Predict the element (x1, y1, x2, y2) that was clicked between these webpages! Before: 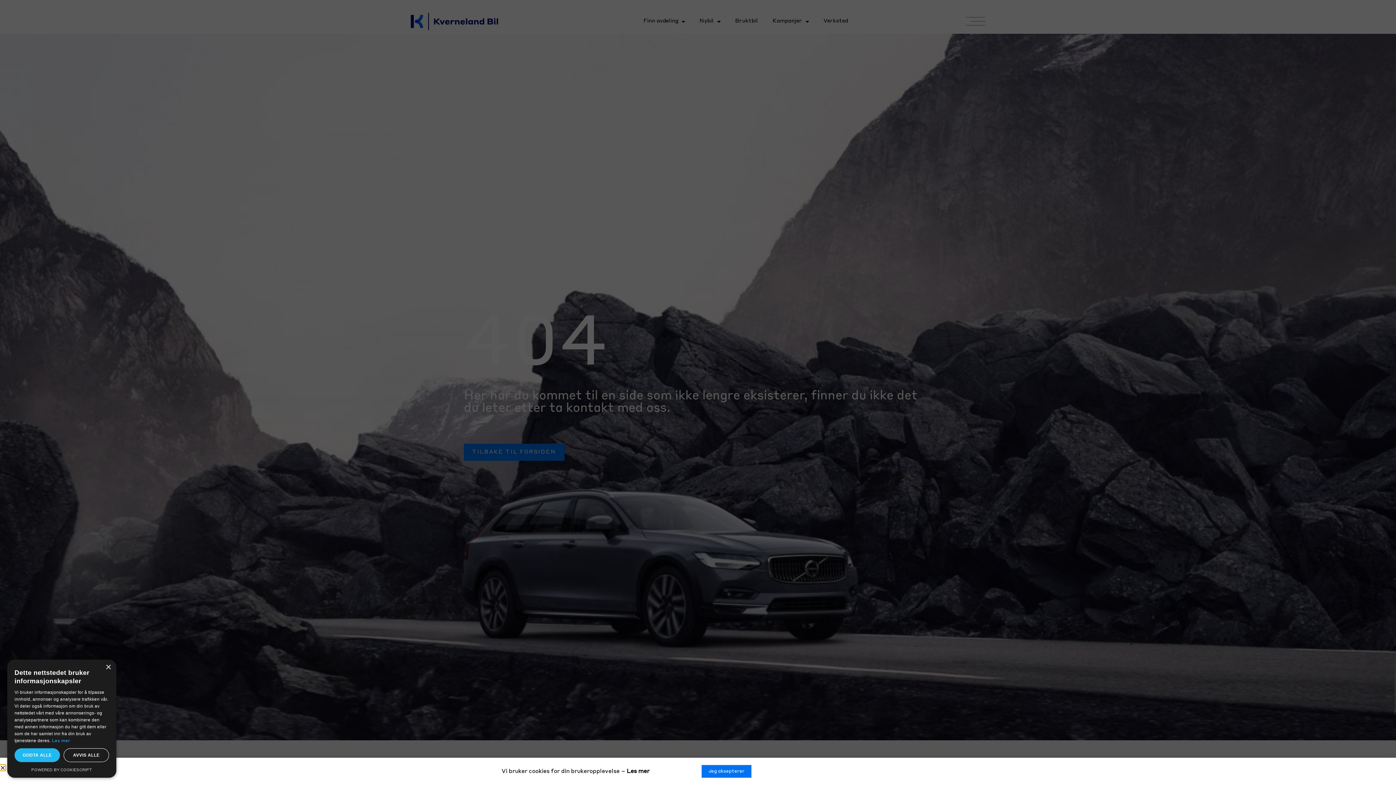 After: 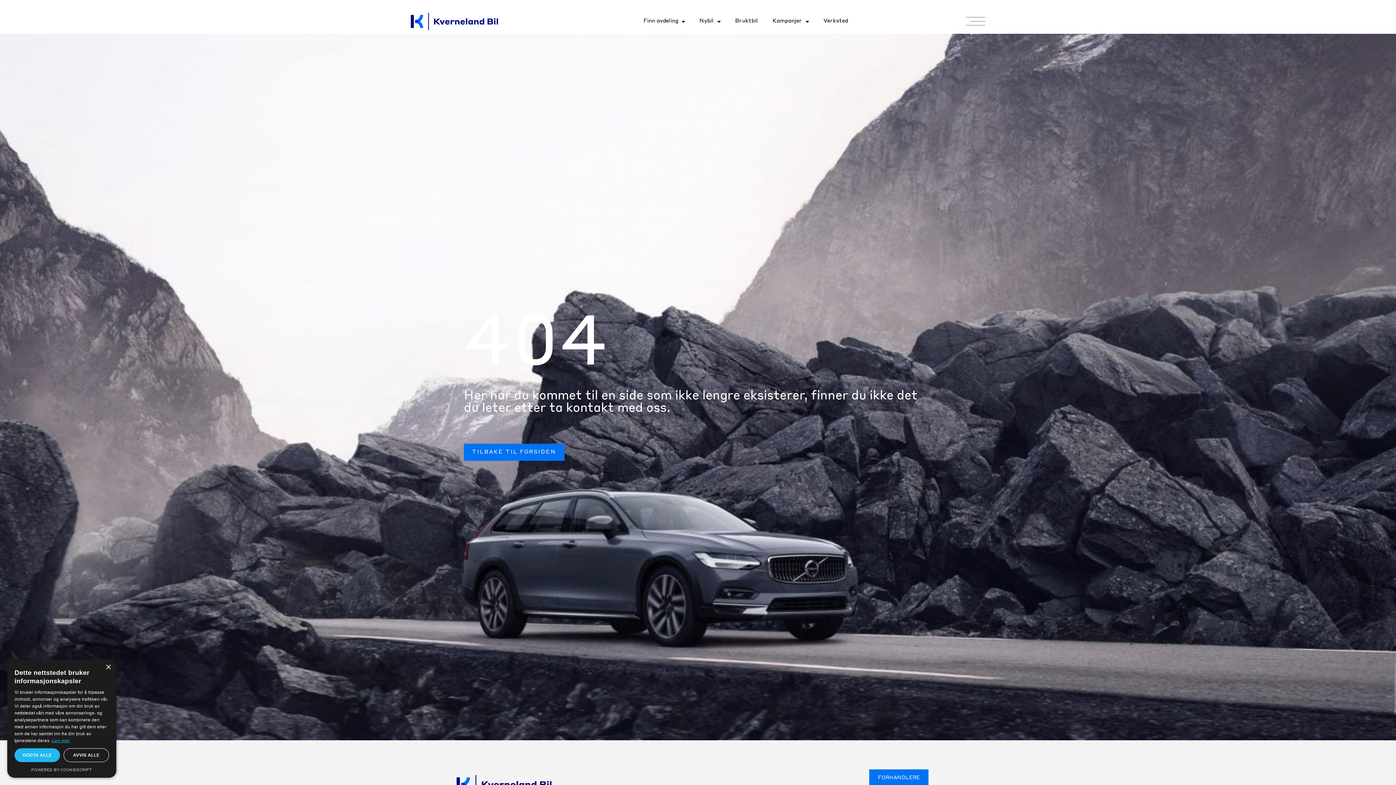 Action: bbox: (51, 739, 70, 743) label: Les mer, opens a new window